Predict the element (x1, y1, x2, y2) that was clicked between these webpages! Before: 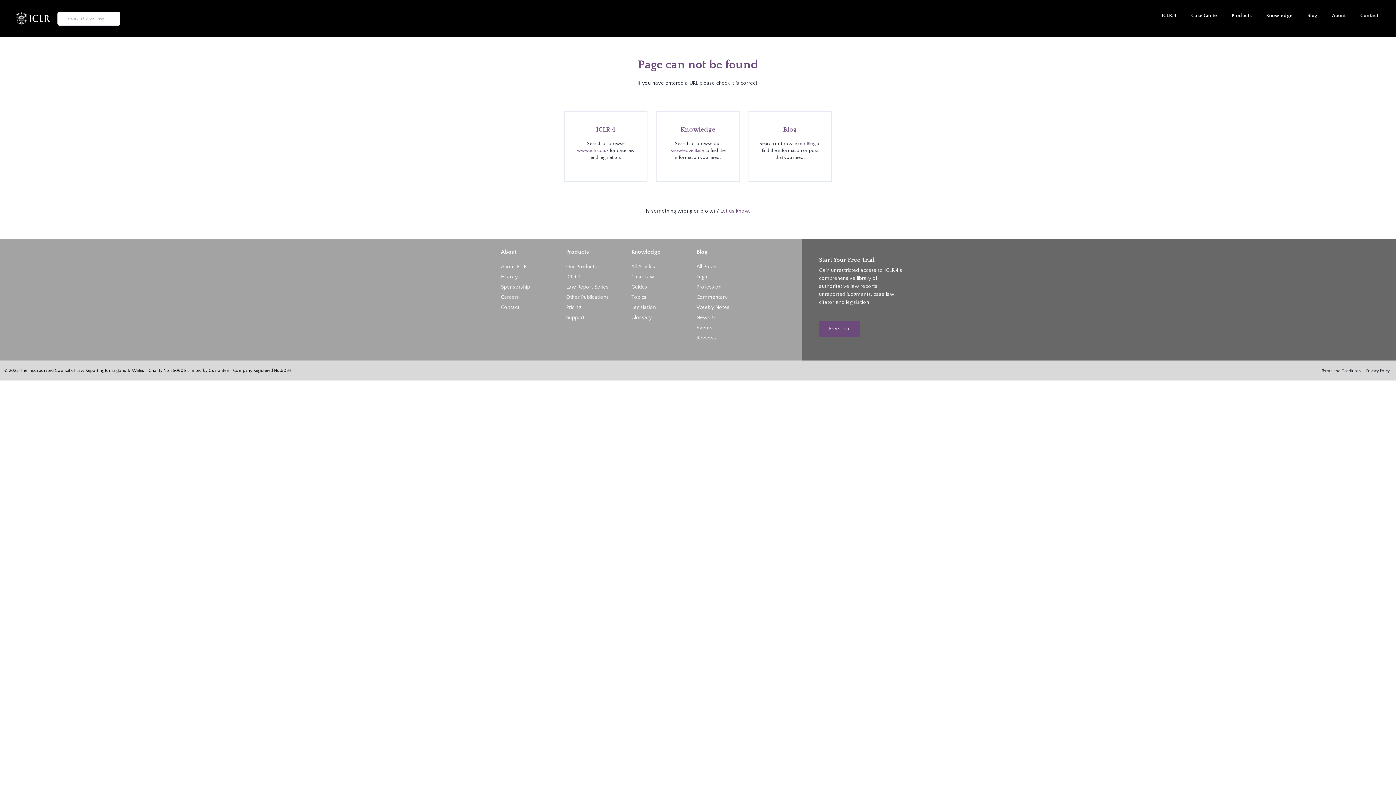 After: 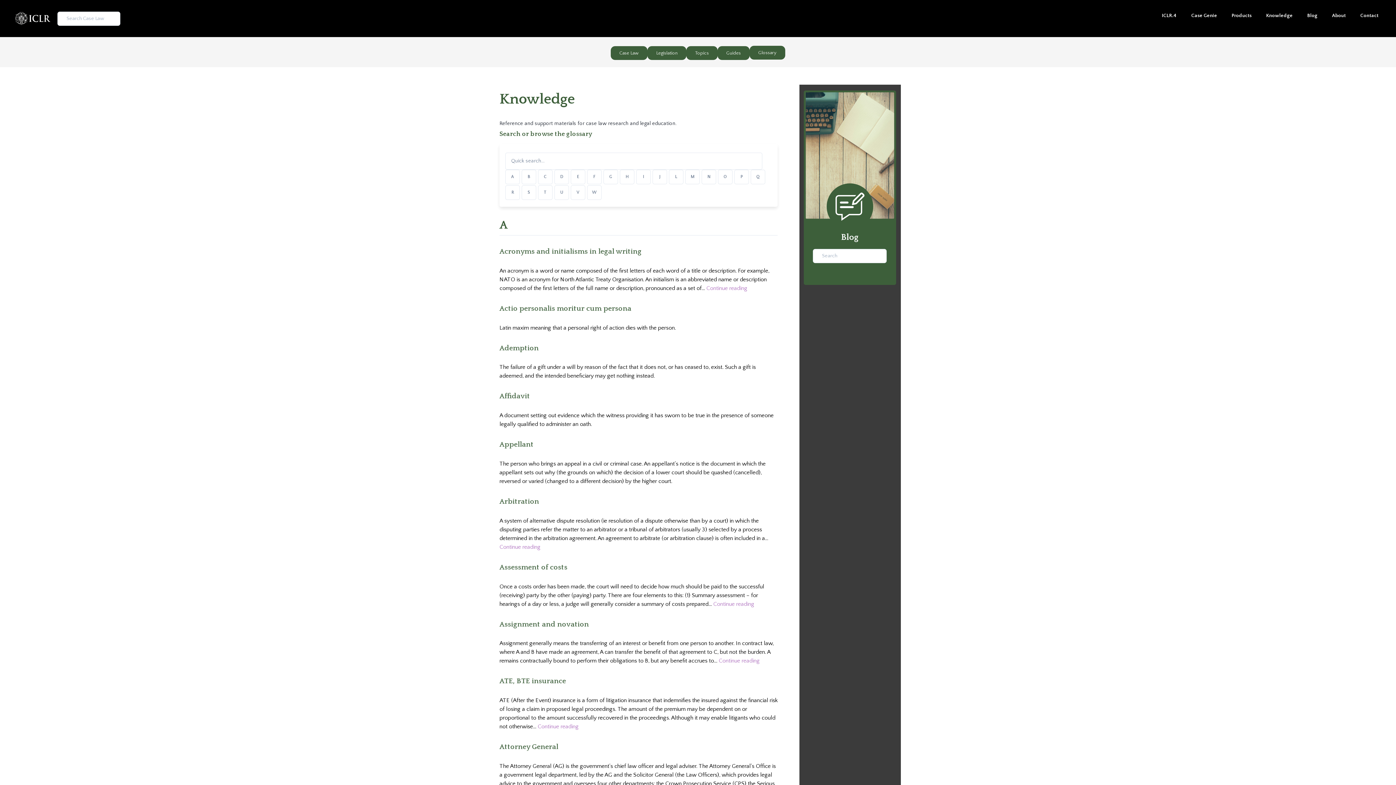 Action: bbox: (631, 312, 696, 322) label: Glossary